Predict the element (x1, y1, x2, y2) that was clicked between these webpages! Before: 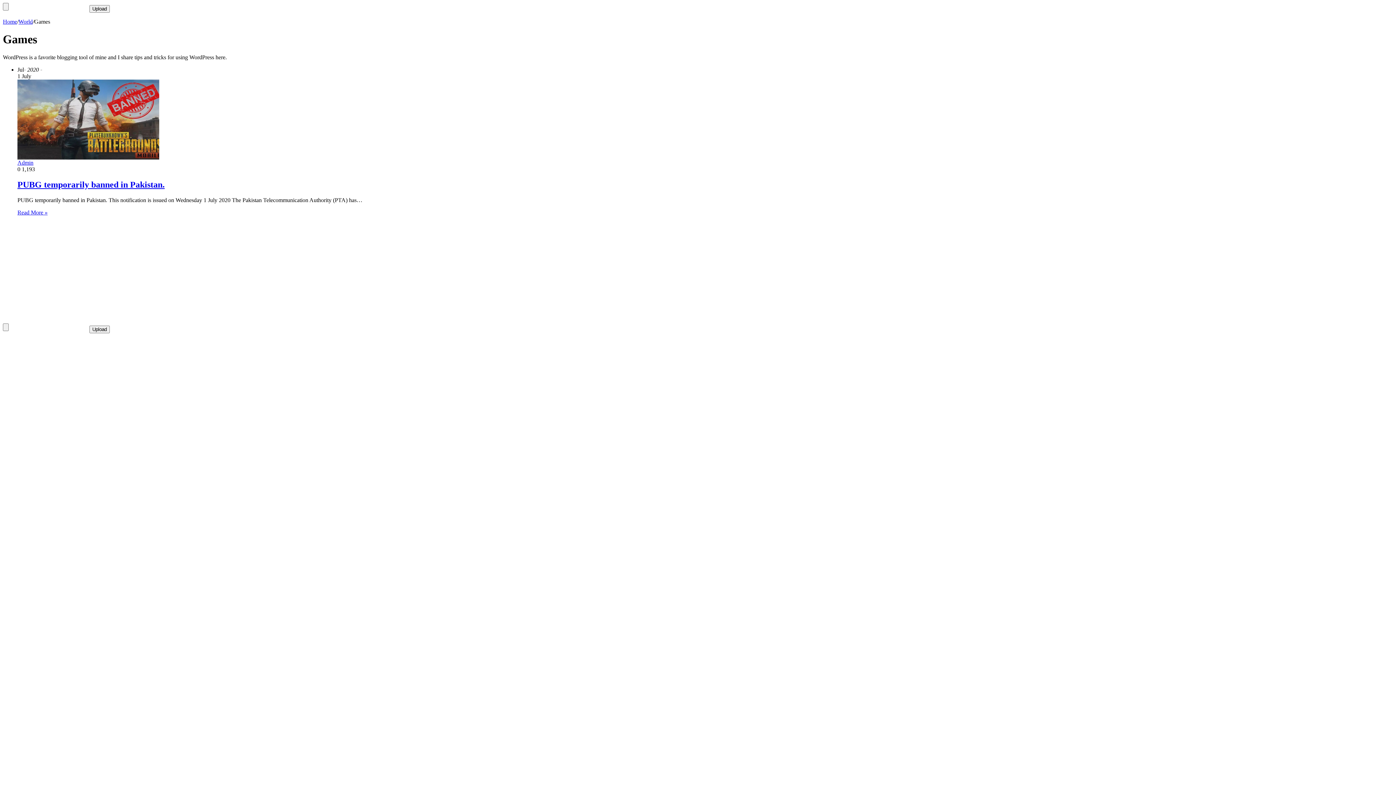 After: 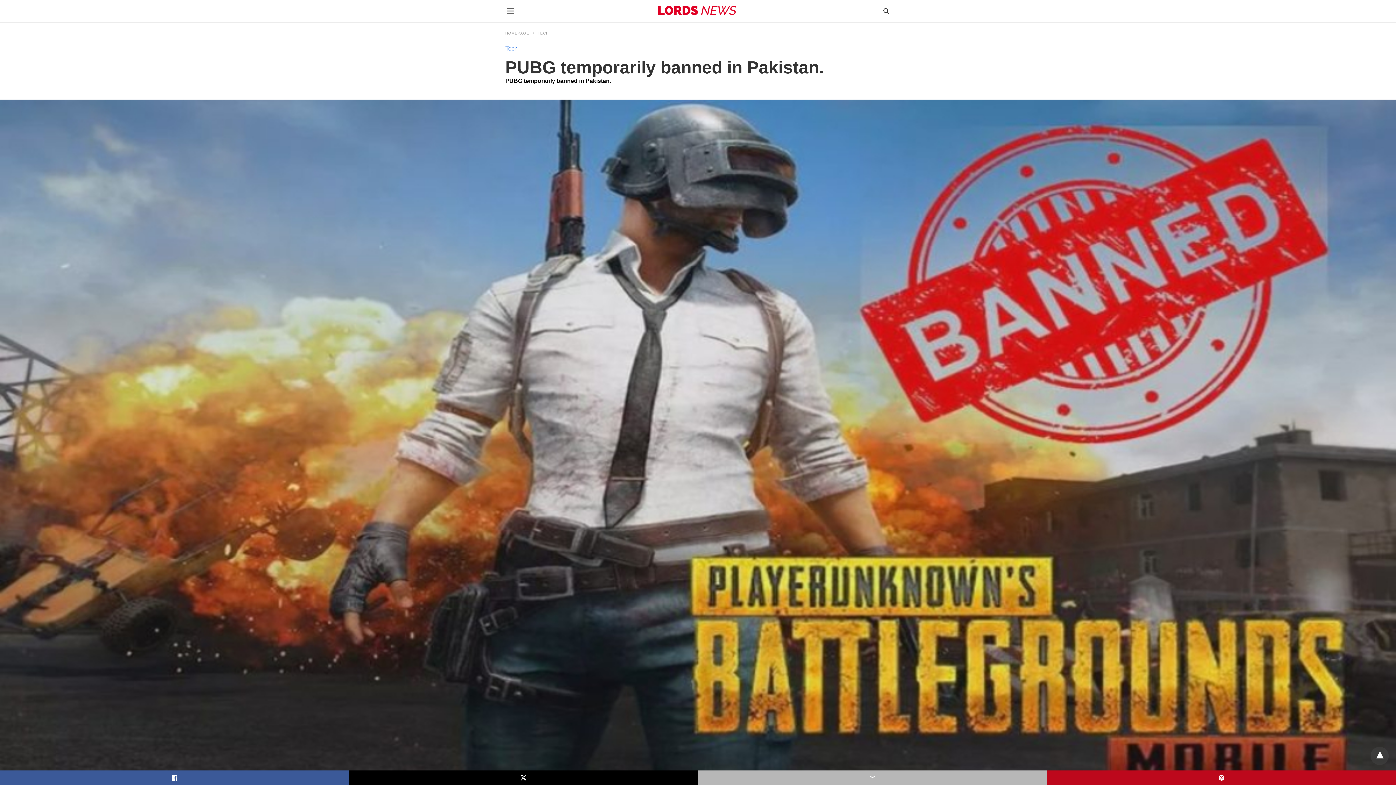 Action: label: Read More » bbox: (17, 209, 47, 215)